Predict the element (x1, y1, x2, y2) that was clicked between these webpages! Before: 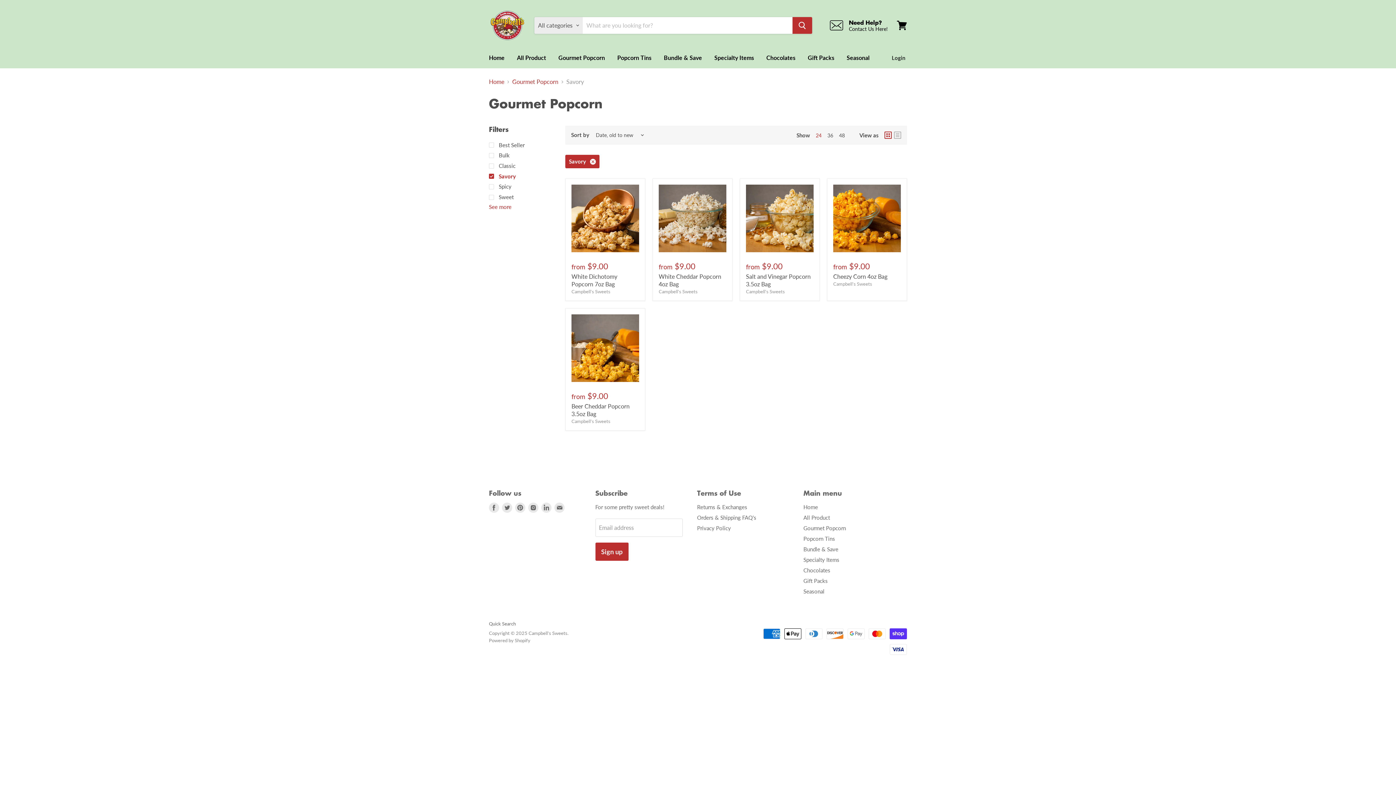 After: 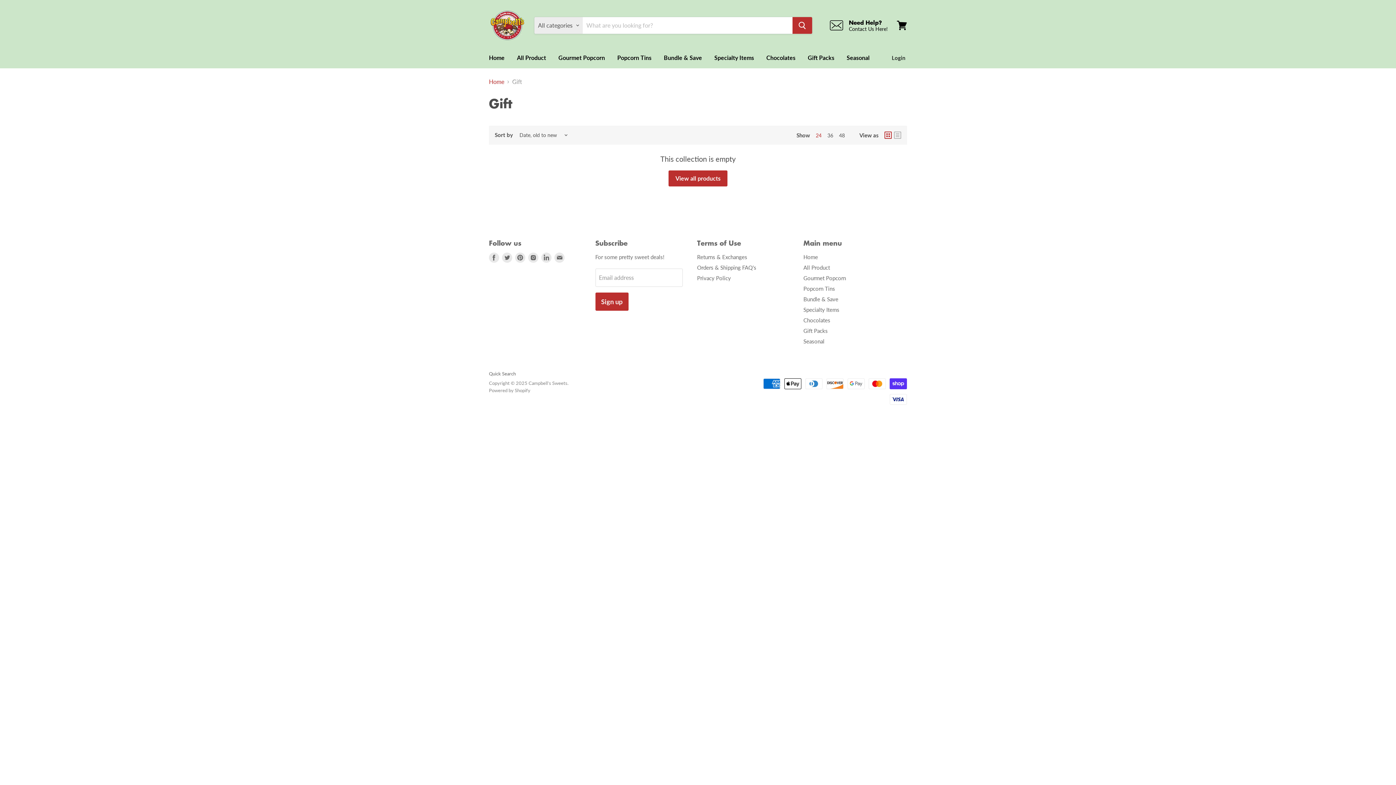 Action: bbox: (803, 577, 828, 584) label: Gift Packs